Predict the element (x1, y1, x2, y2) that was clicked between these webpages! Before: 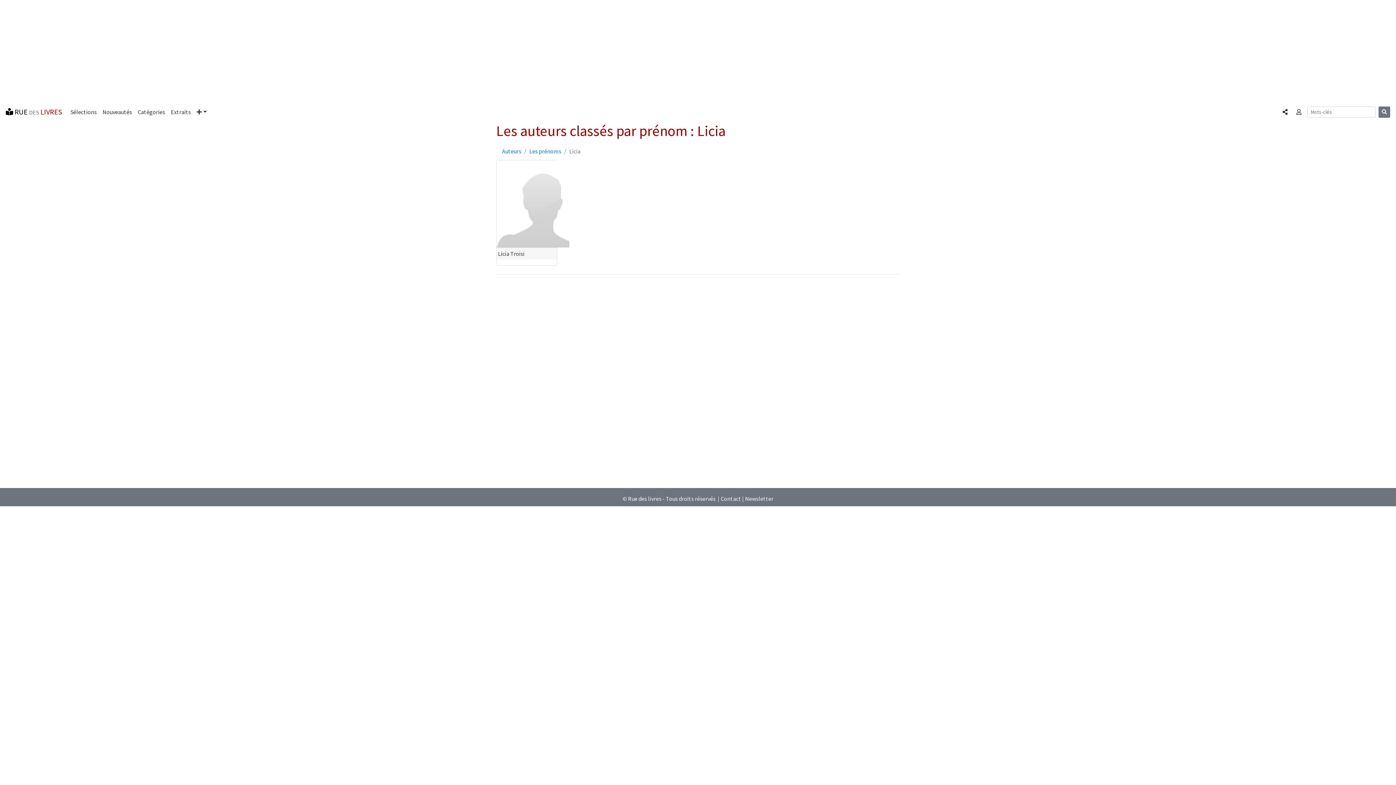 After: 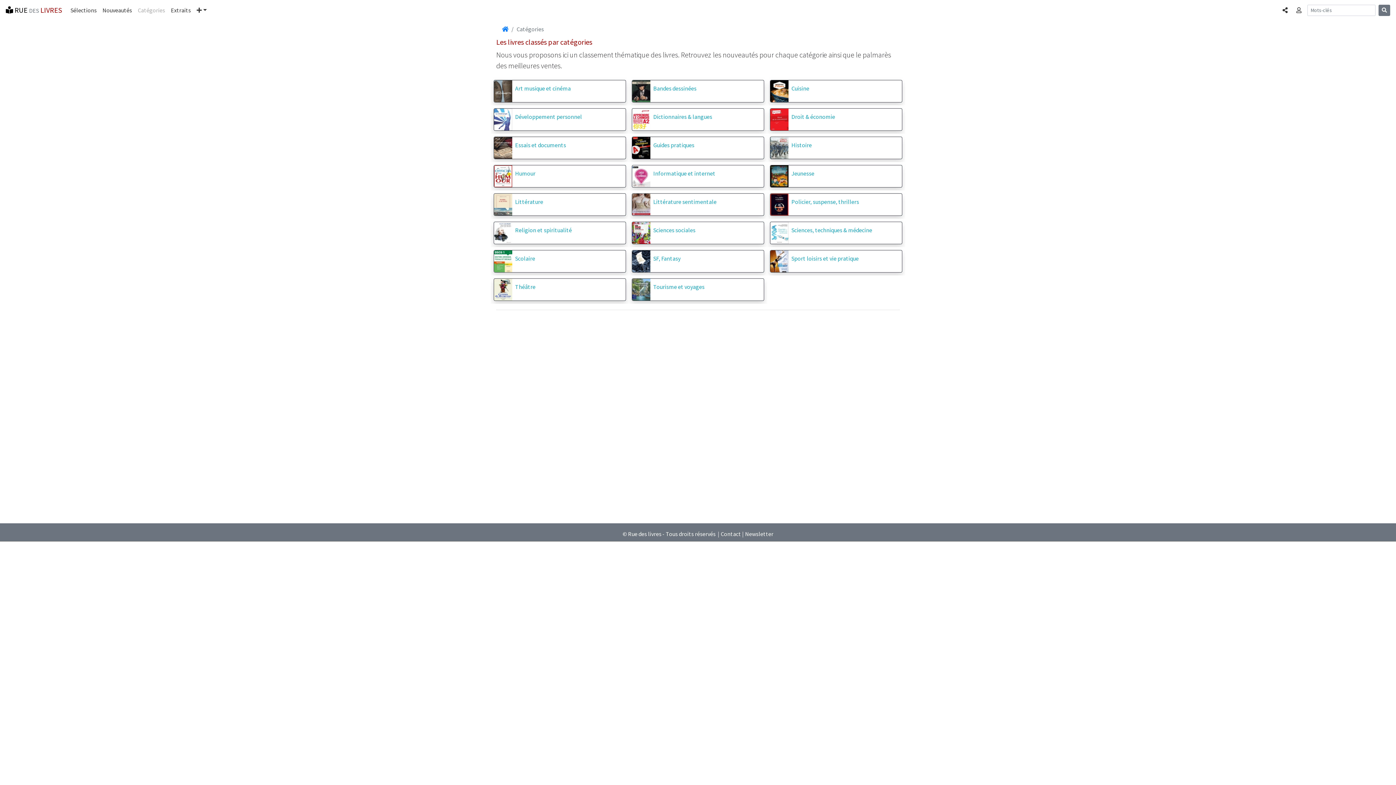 Action: bbox: (134, 104, 168, 119) label: Catégories